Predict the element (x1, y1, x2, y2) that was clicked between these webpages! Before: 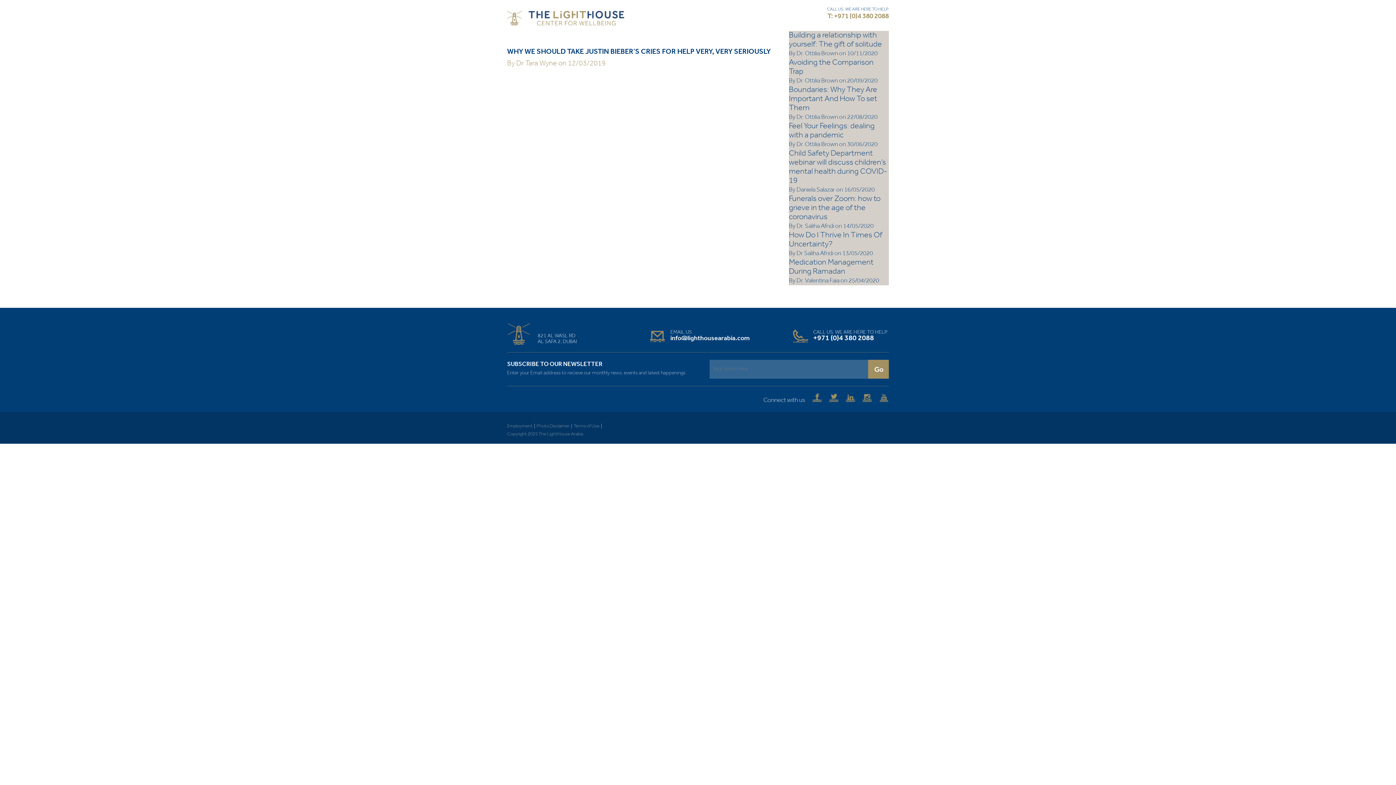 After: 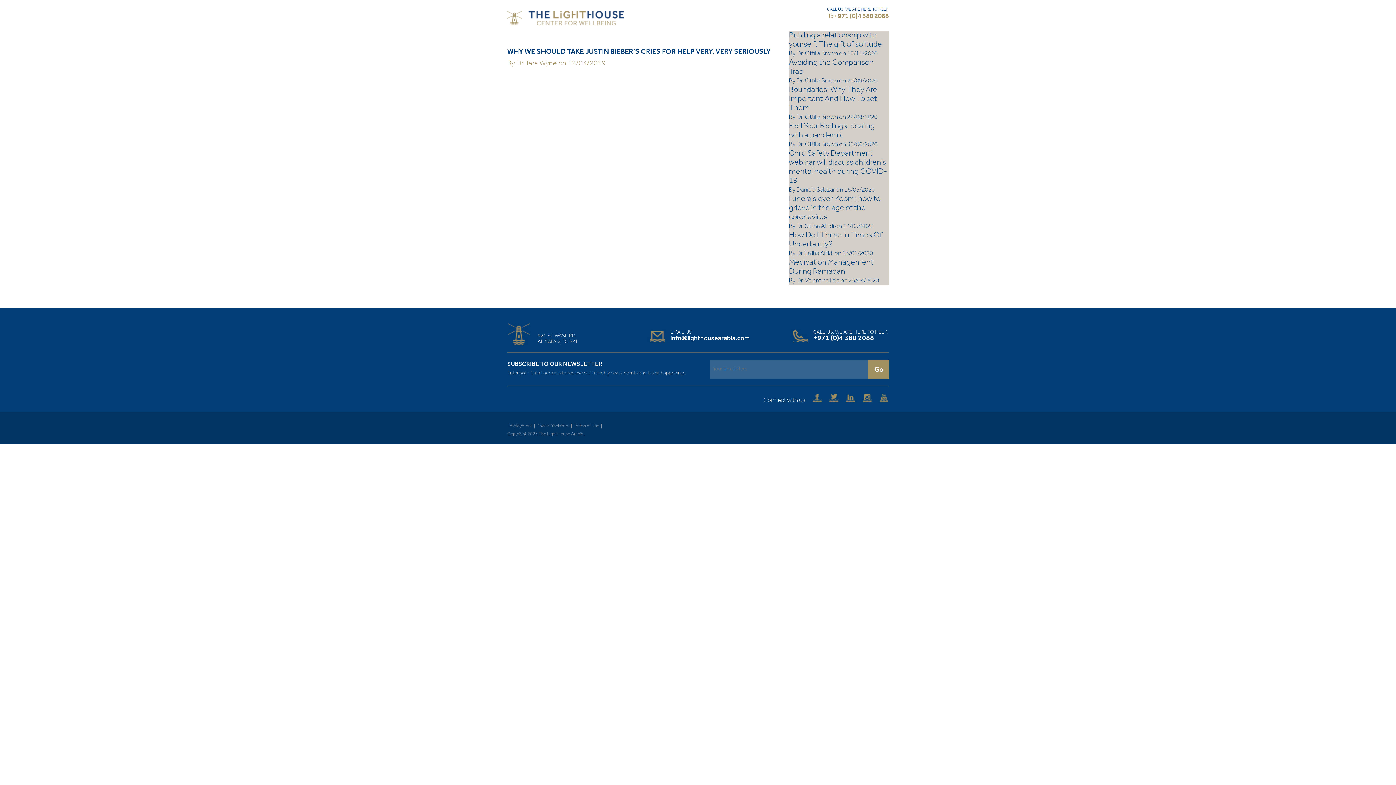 Action: bbox: (670, 332, 749, 344) label: info@lighthousearabia.com